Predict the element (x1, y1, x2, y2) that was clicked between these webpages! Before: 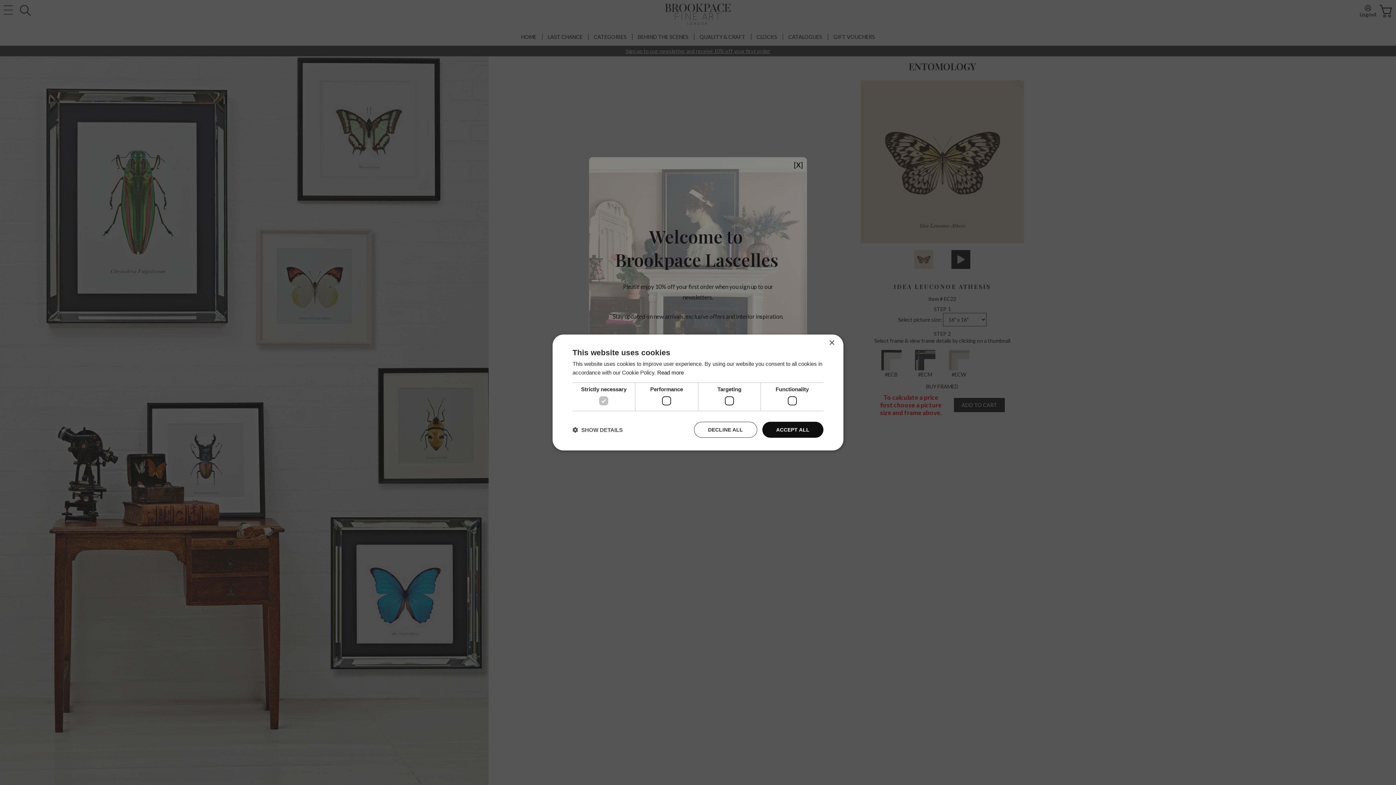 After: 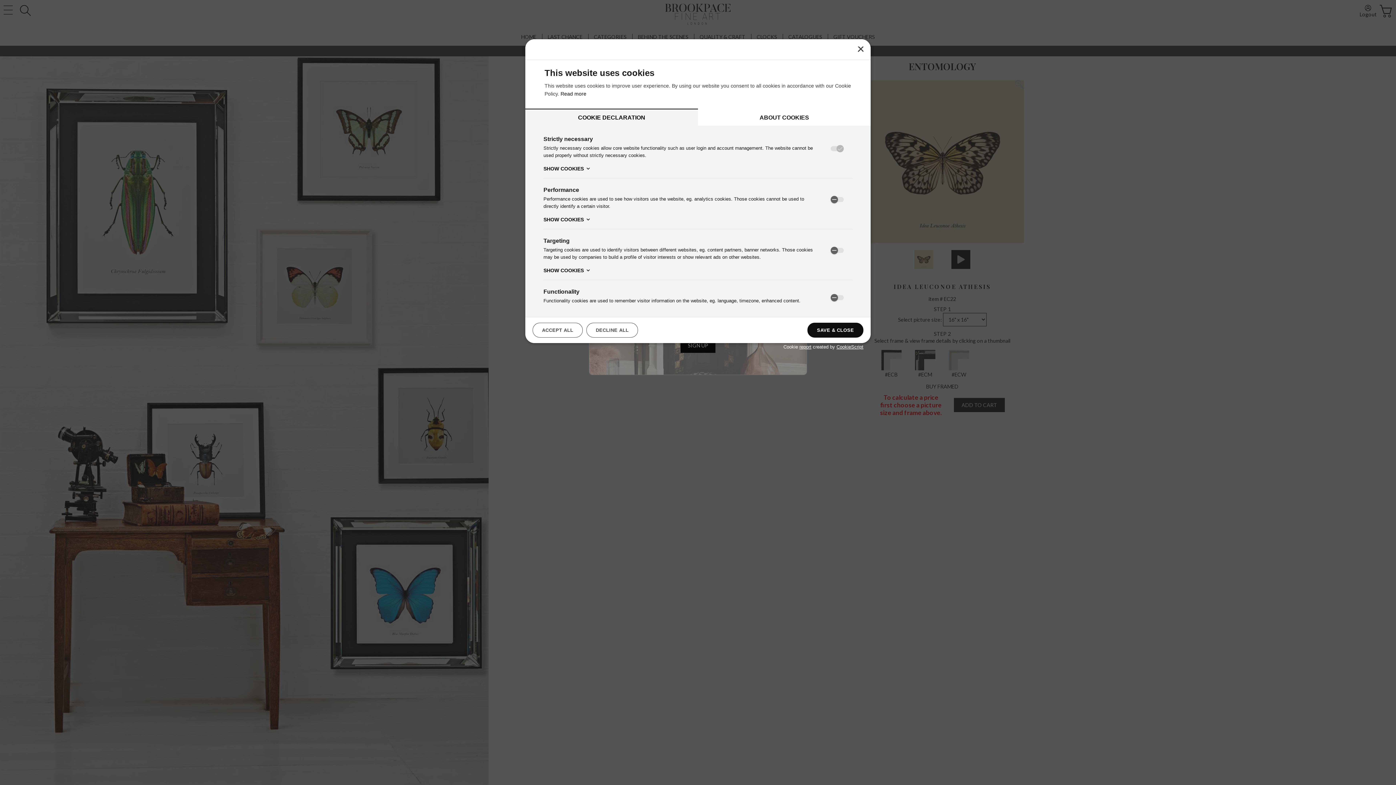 Action: label:  SHOW DETAILS bbox: (572, 426, 622, 433)